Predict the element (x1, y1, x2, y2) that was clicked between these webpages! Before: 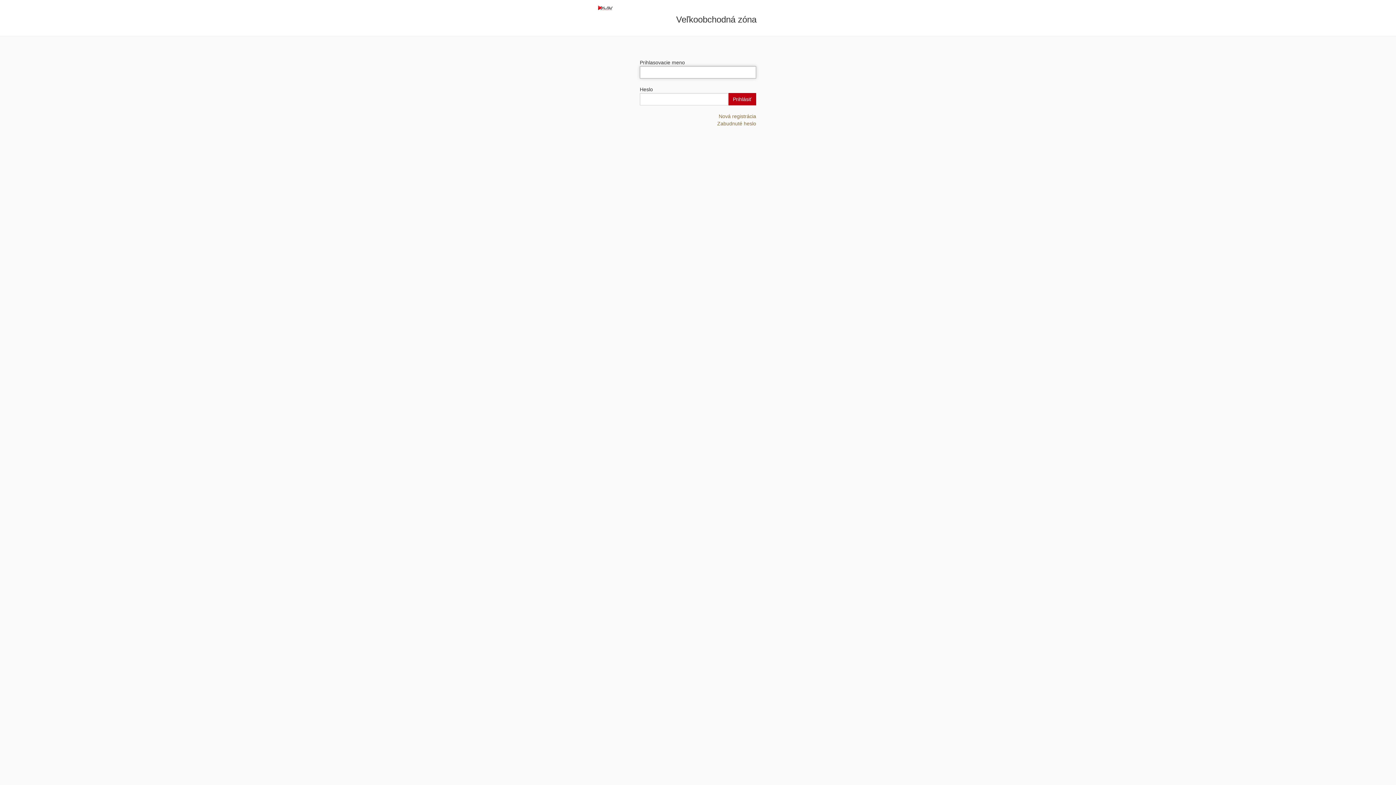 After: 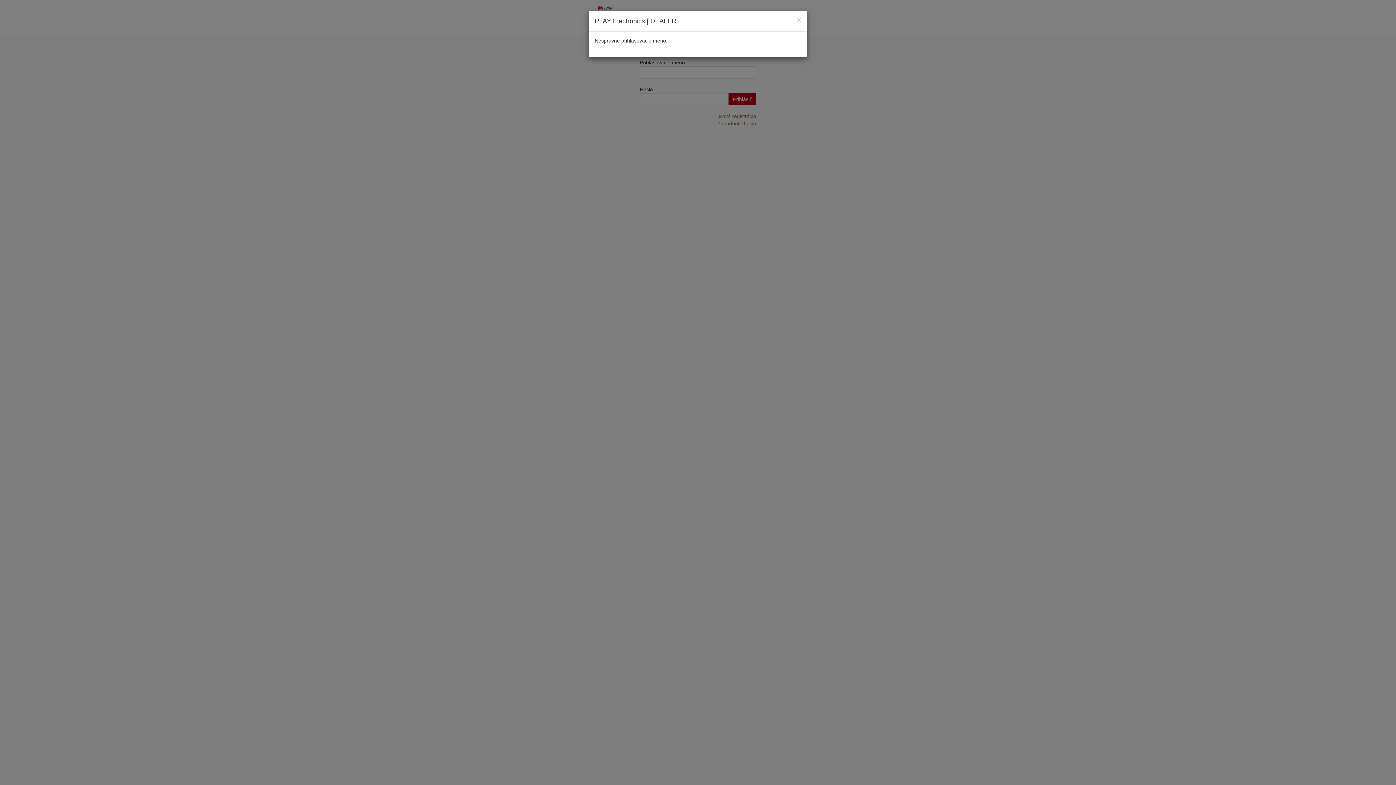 Action: label: Prihlásiť bbox: (728, 93, 756, 105)